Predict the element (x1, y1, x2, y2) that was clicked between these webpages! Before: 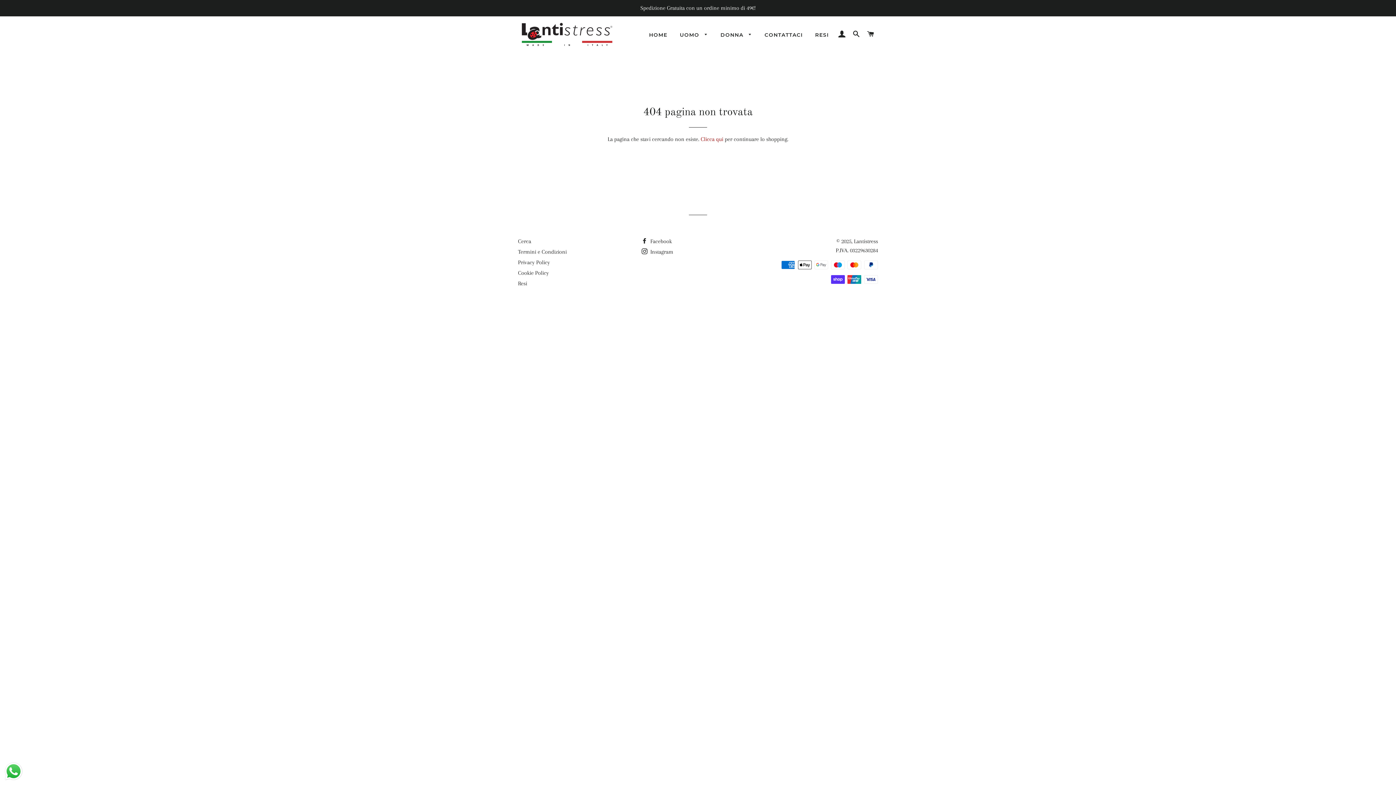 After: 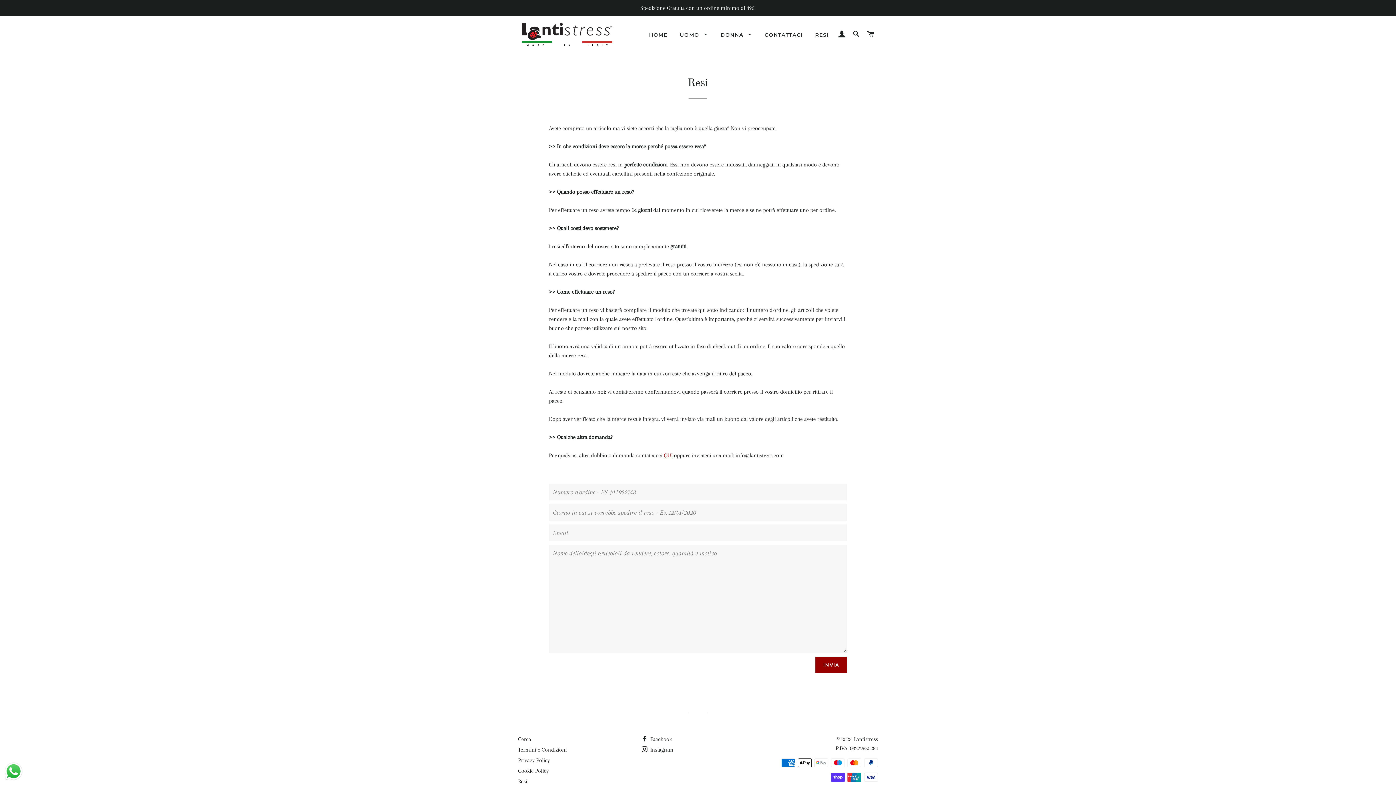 Action: label: RESI bbox: (809, 25, 834, 44)